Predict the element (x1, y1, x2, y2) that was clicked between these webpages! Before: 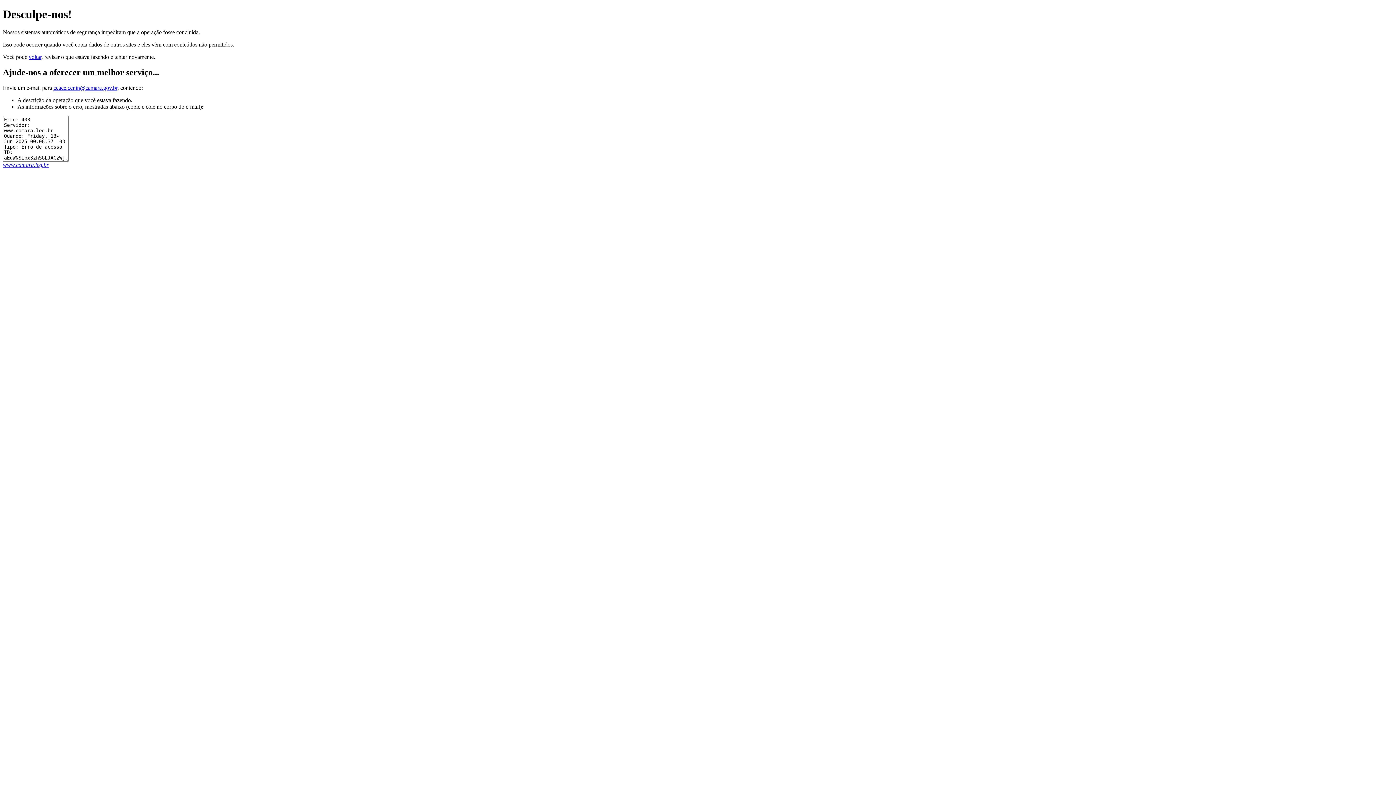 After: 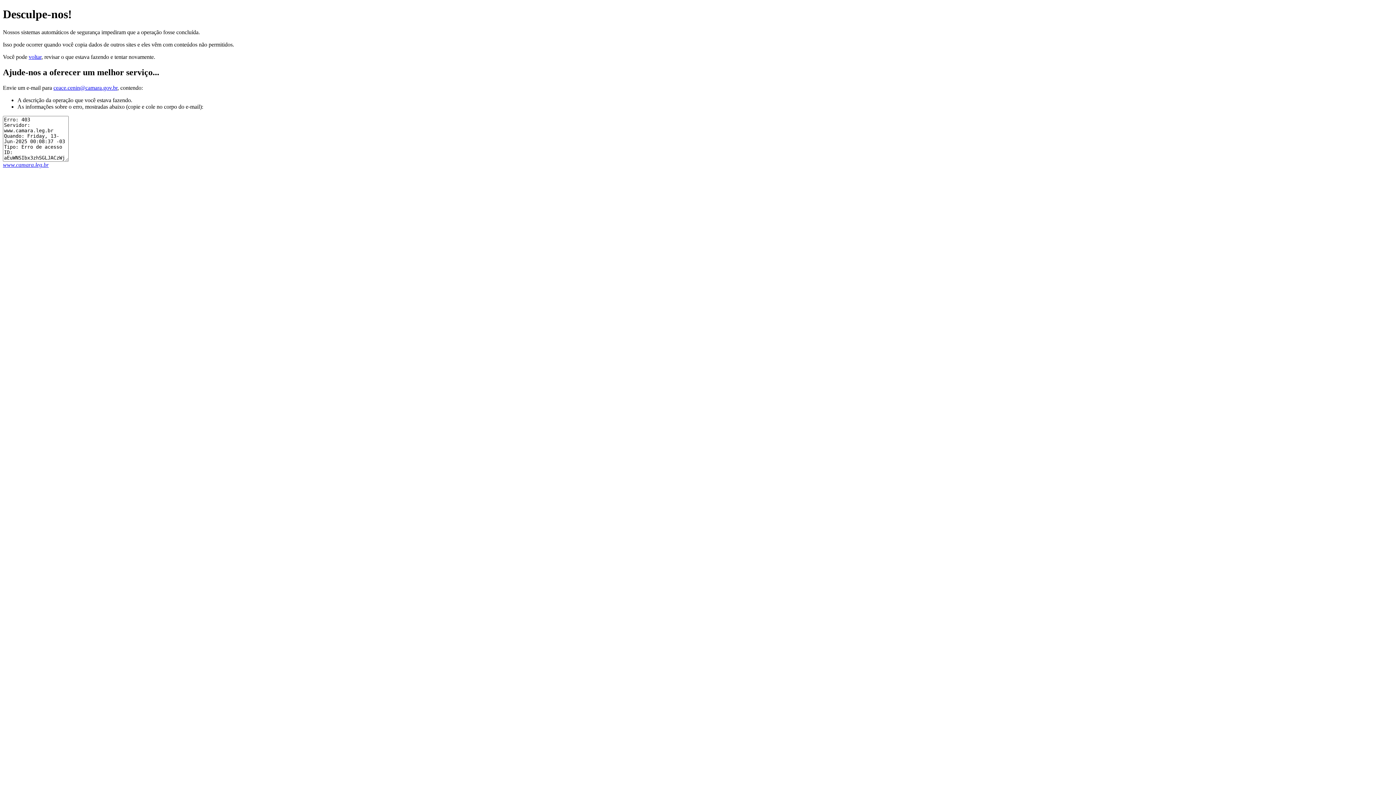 Action: bbox: (53, 84, 117, 90) label: ceace.cenin@camara.gov.br